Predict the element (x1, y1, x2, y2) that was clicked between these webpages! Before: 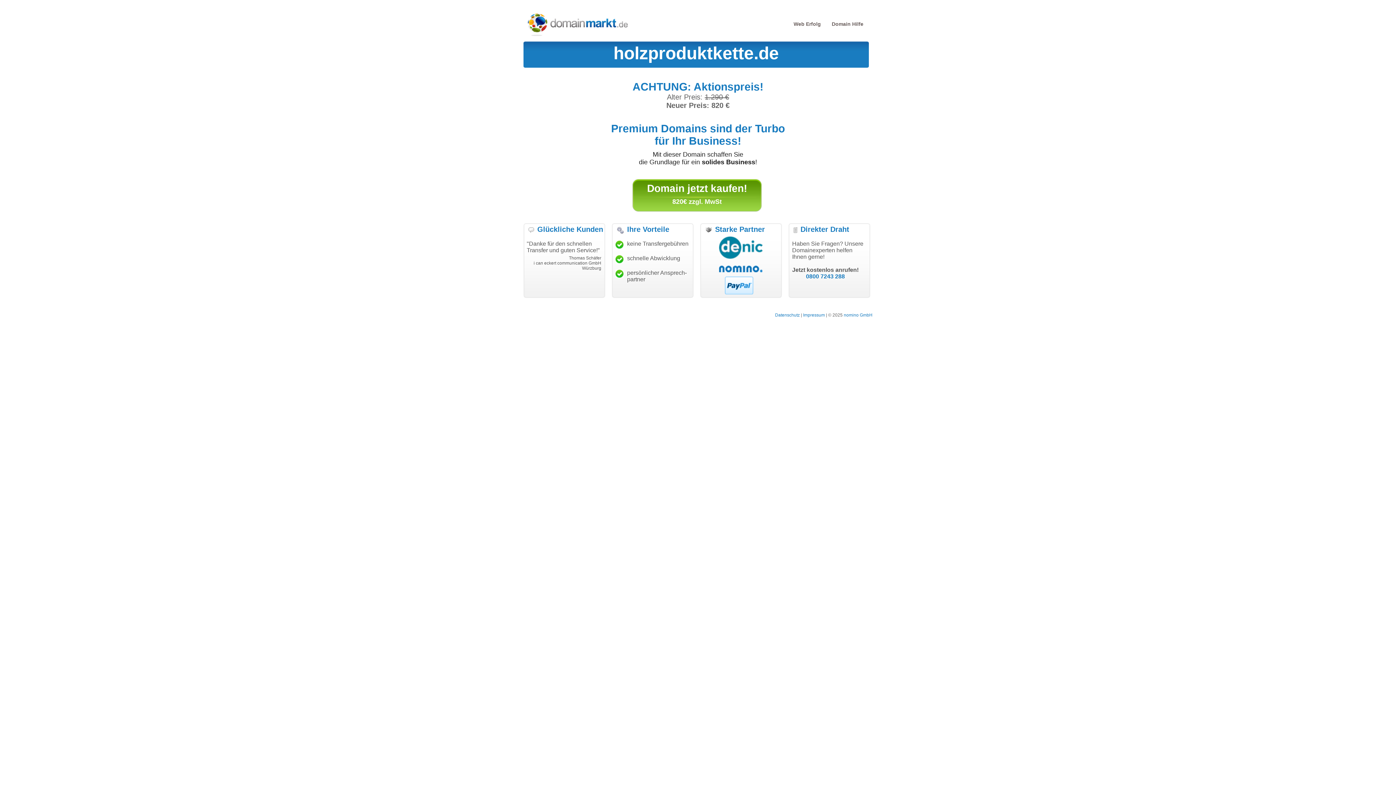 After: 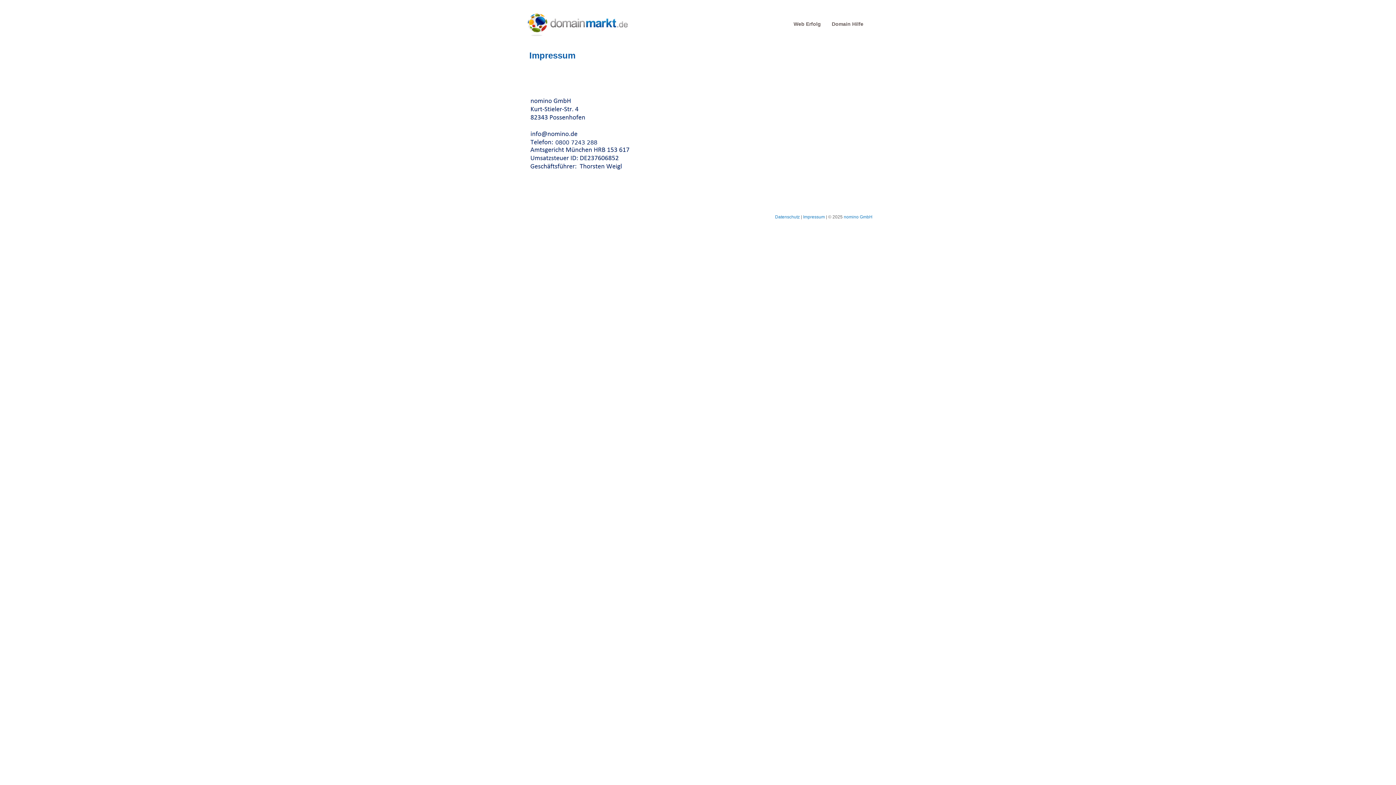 Action: bbox: (803, 312, 825, 317) label: Impressum